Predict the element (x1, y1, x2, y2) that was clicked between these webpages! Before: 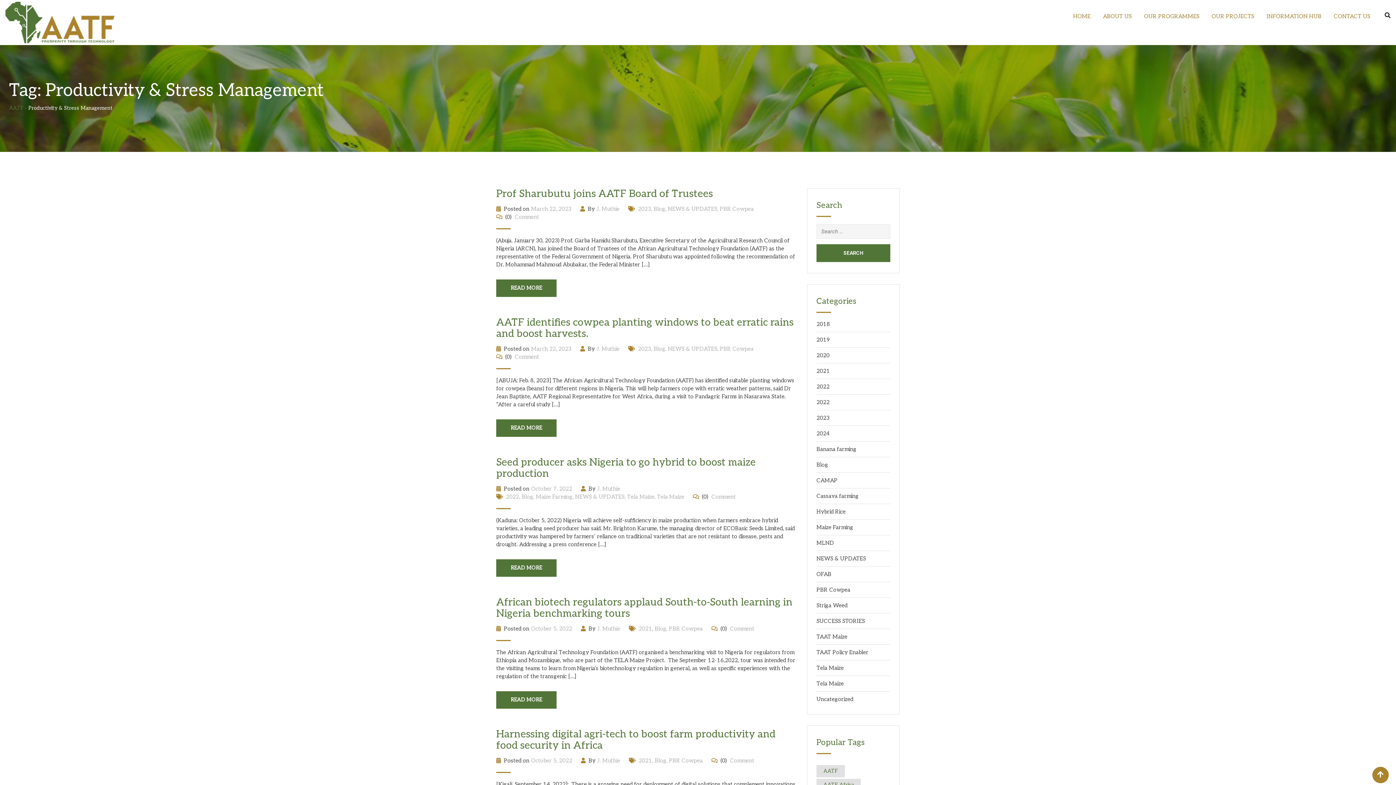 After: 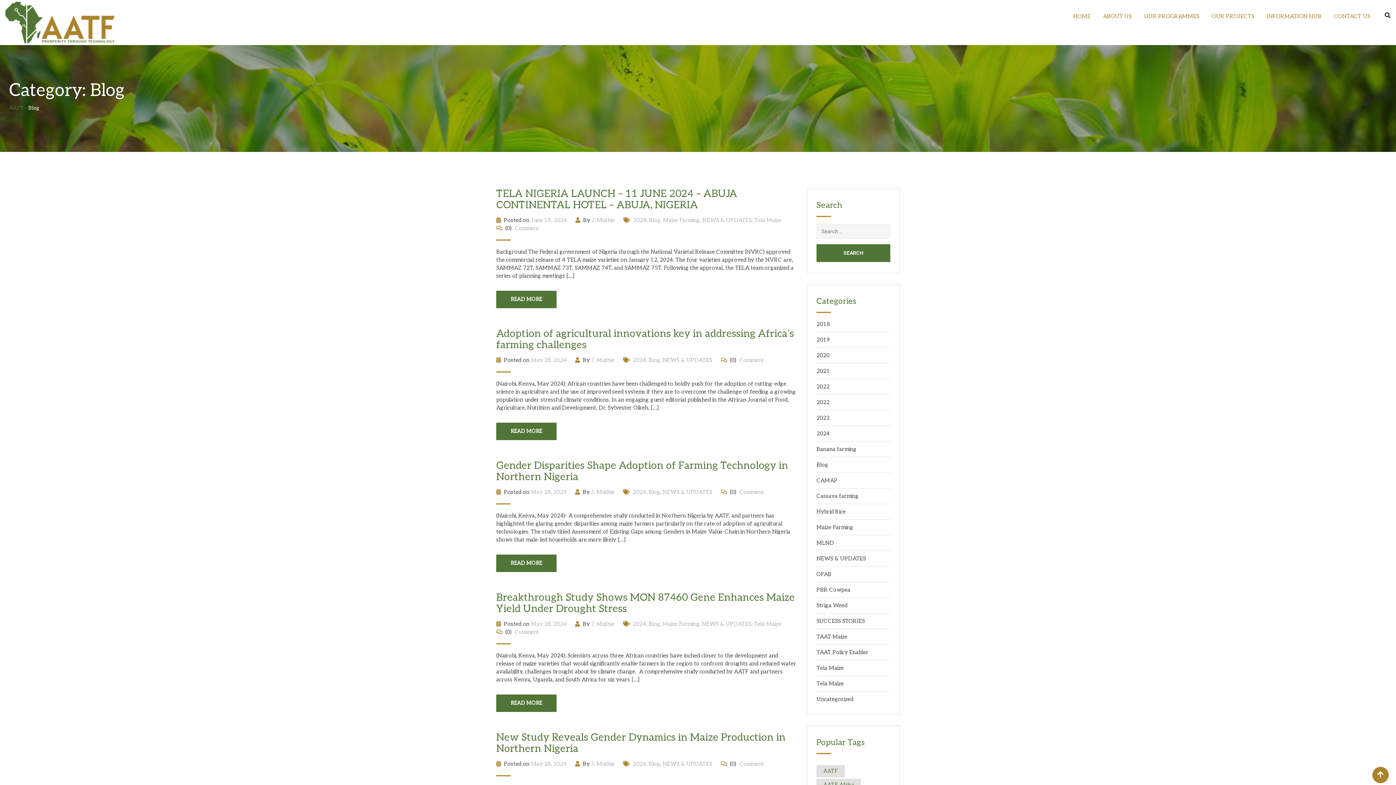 Action: bbox: (654, 625, 666, 632) label: Blog